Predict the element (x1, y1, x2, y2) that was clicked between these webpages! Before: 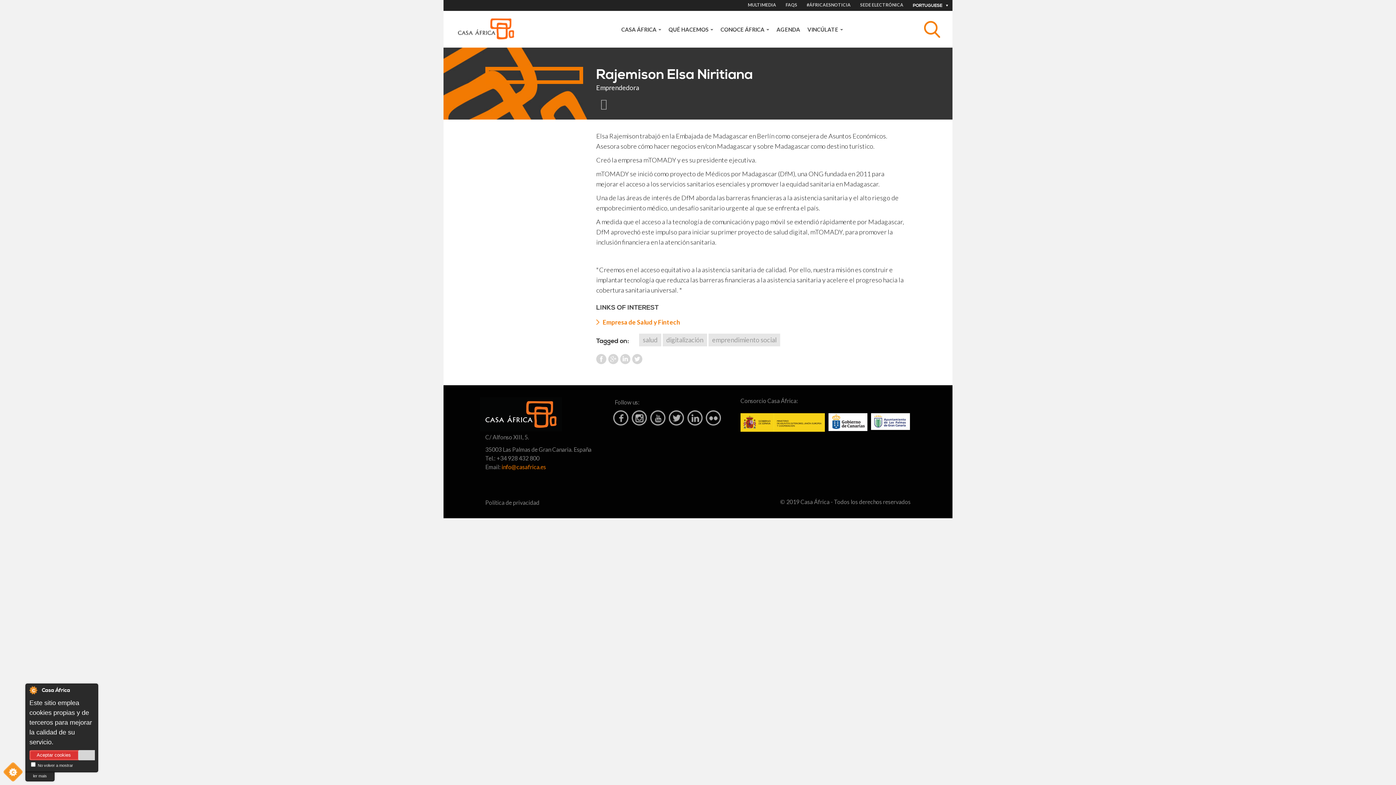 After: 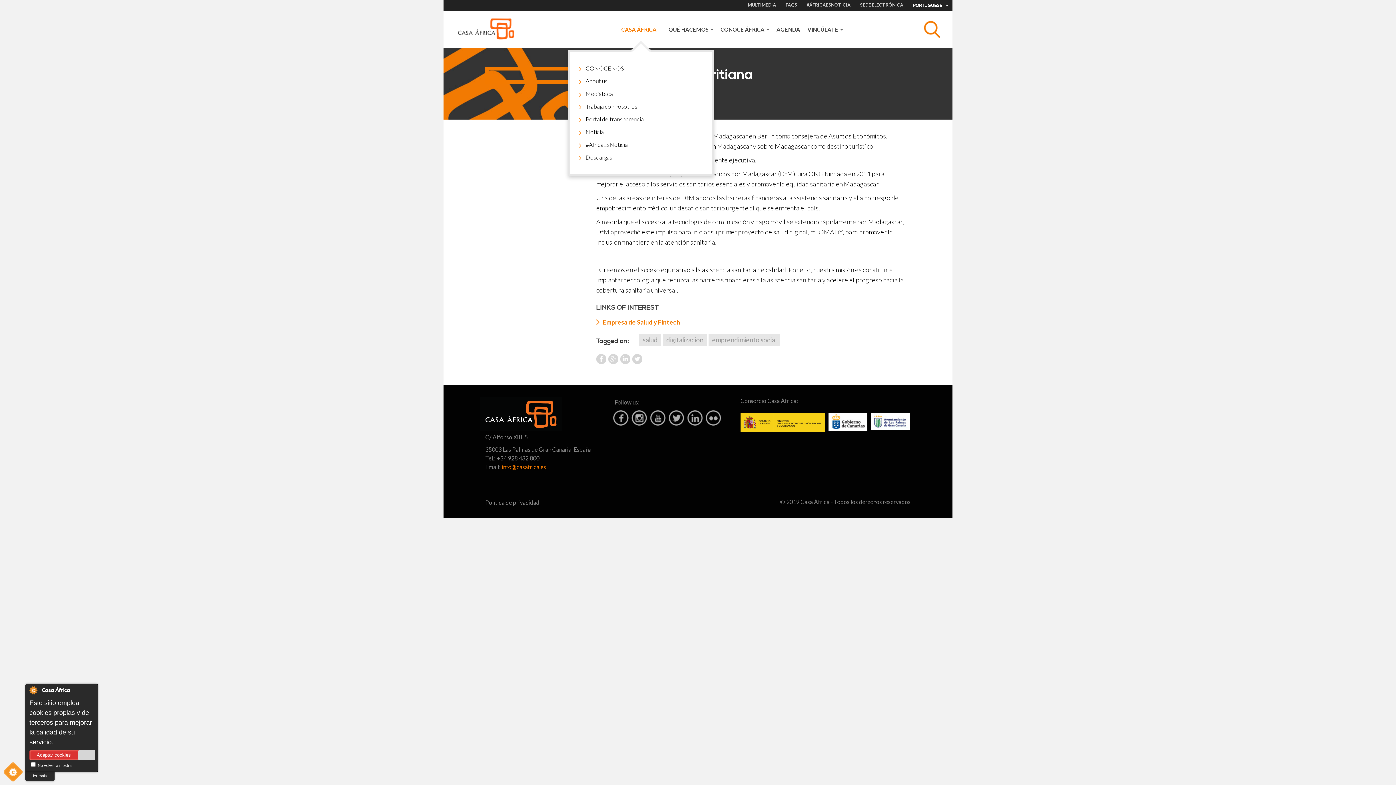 Action: bbox: (621, 26, 661, 32) label: CASA ÁFRICA 